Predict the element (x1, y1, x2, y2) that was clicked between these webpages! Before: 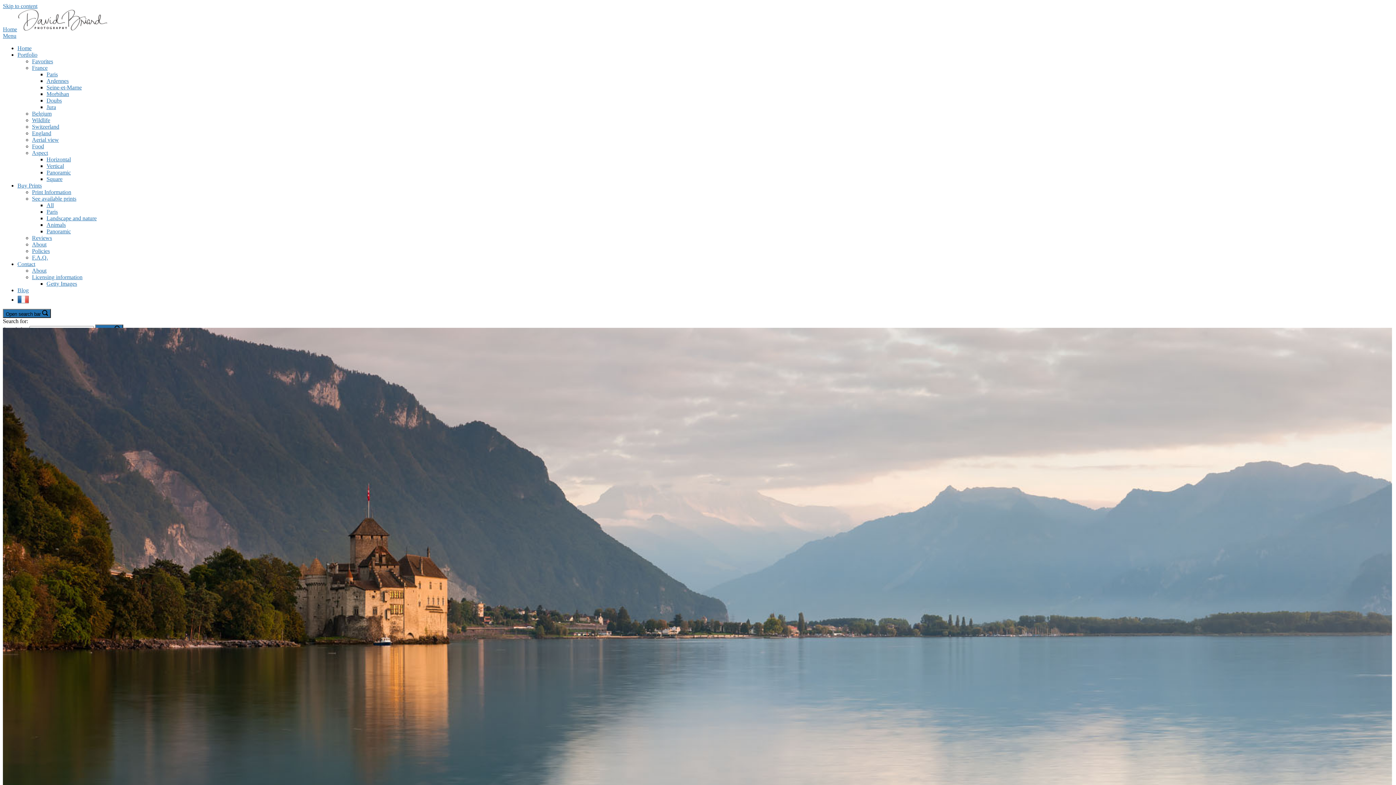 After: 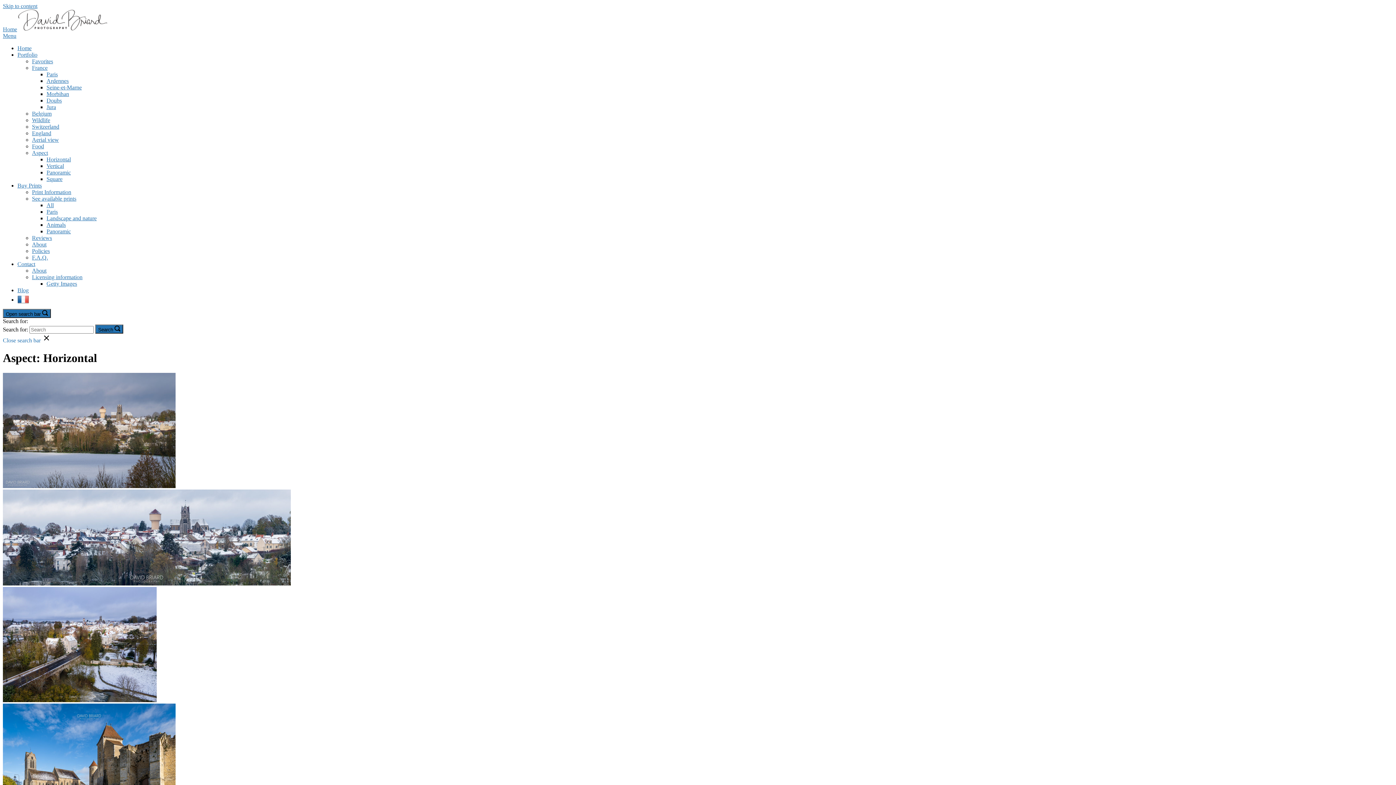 Action: label: Horizontal bbox: (46, 156, 70, 162)